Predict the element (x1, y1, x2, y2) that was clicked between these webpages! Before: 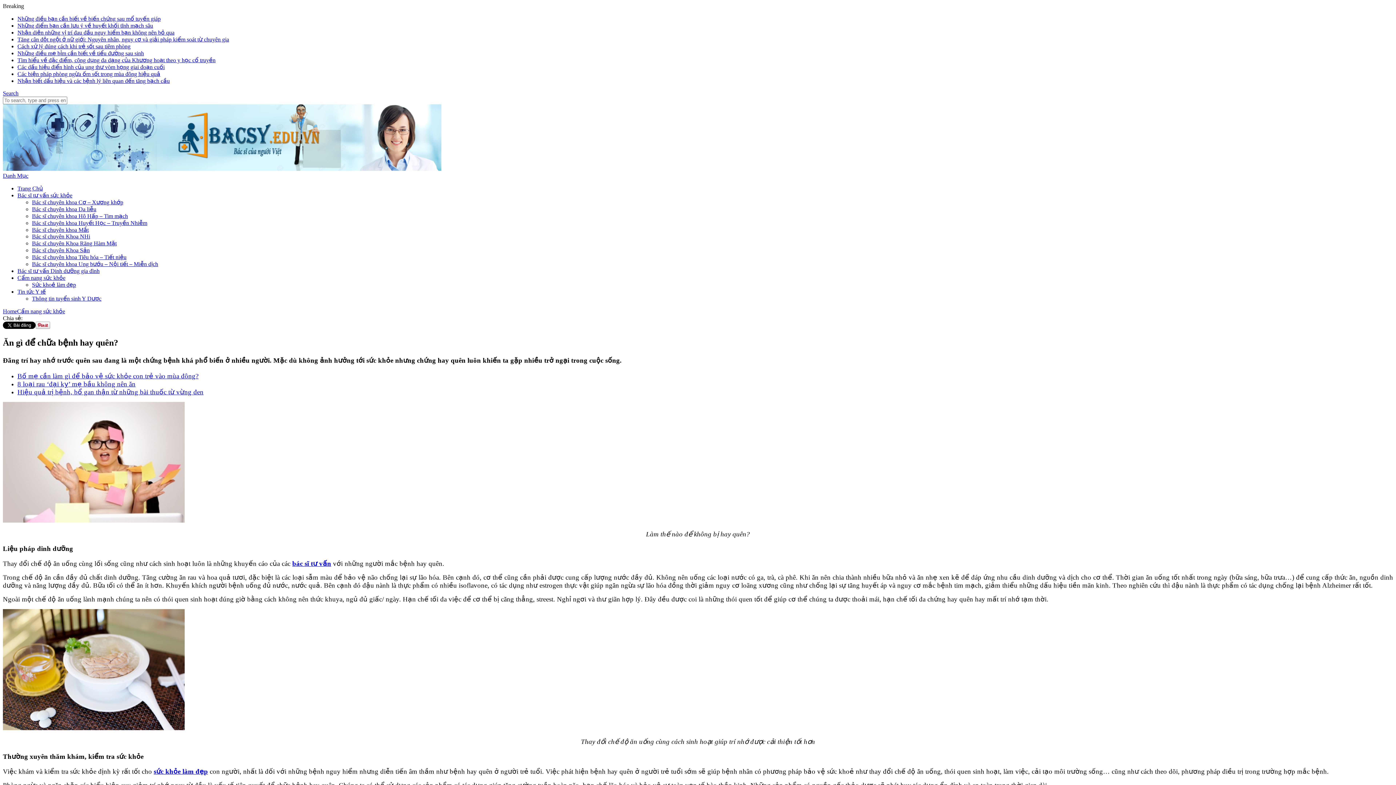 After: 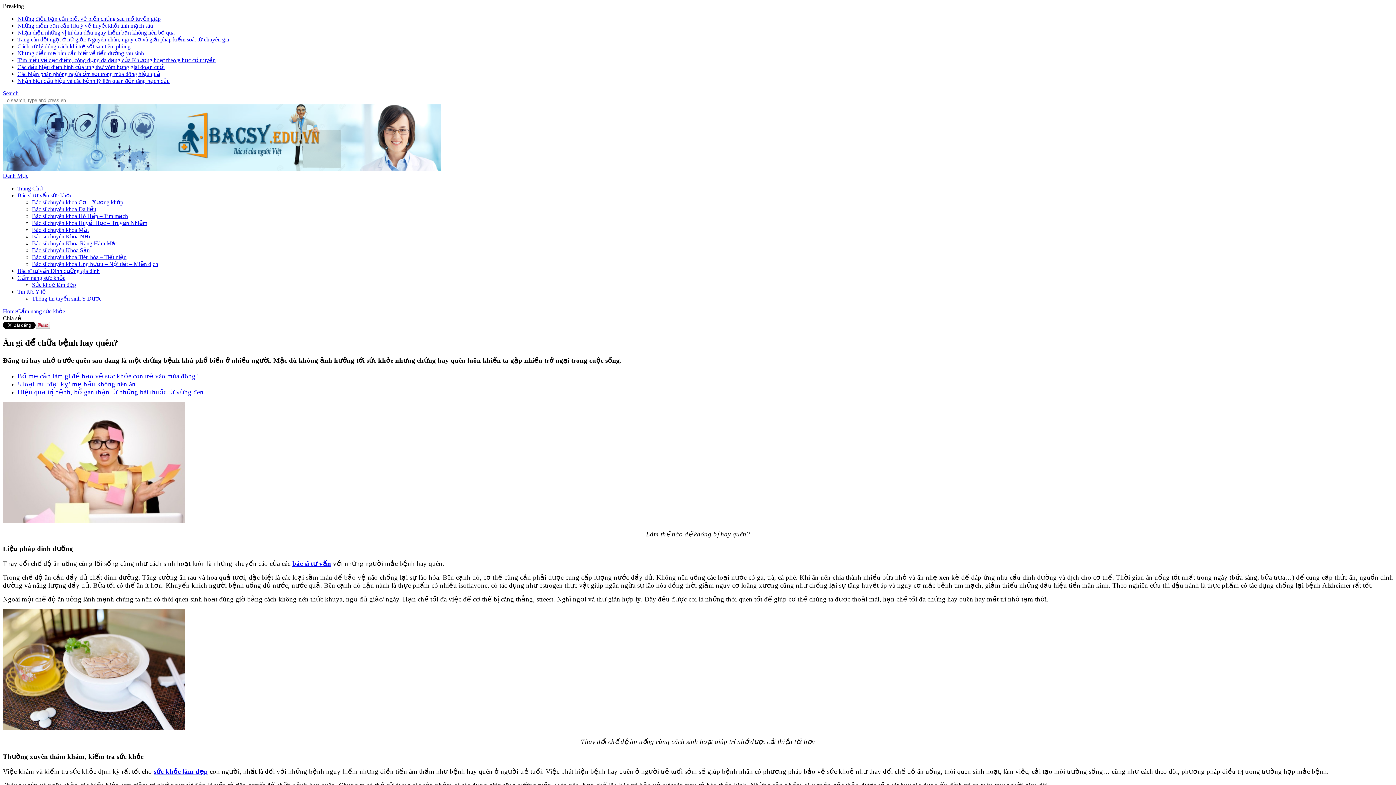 Action: bbox: (17, 388, 203, 395) label: Hiệu quả trị bệnh, bổ gan thận từ những bài thuốc từ vừng đen